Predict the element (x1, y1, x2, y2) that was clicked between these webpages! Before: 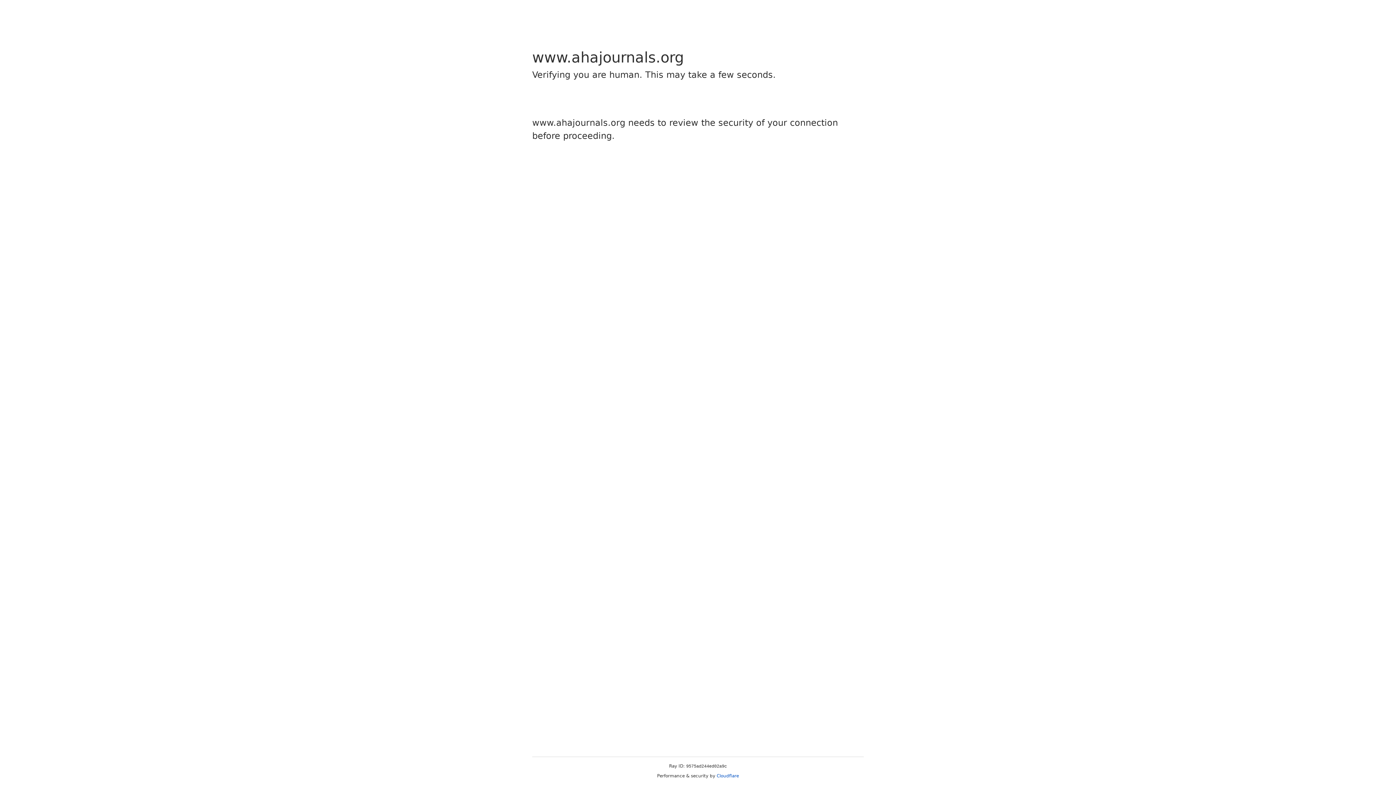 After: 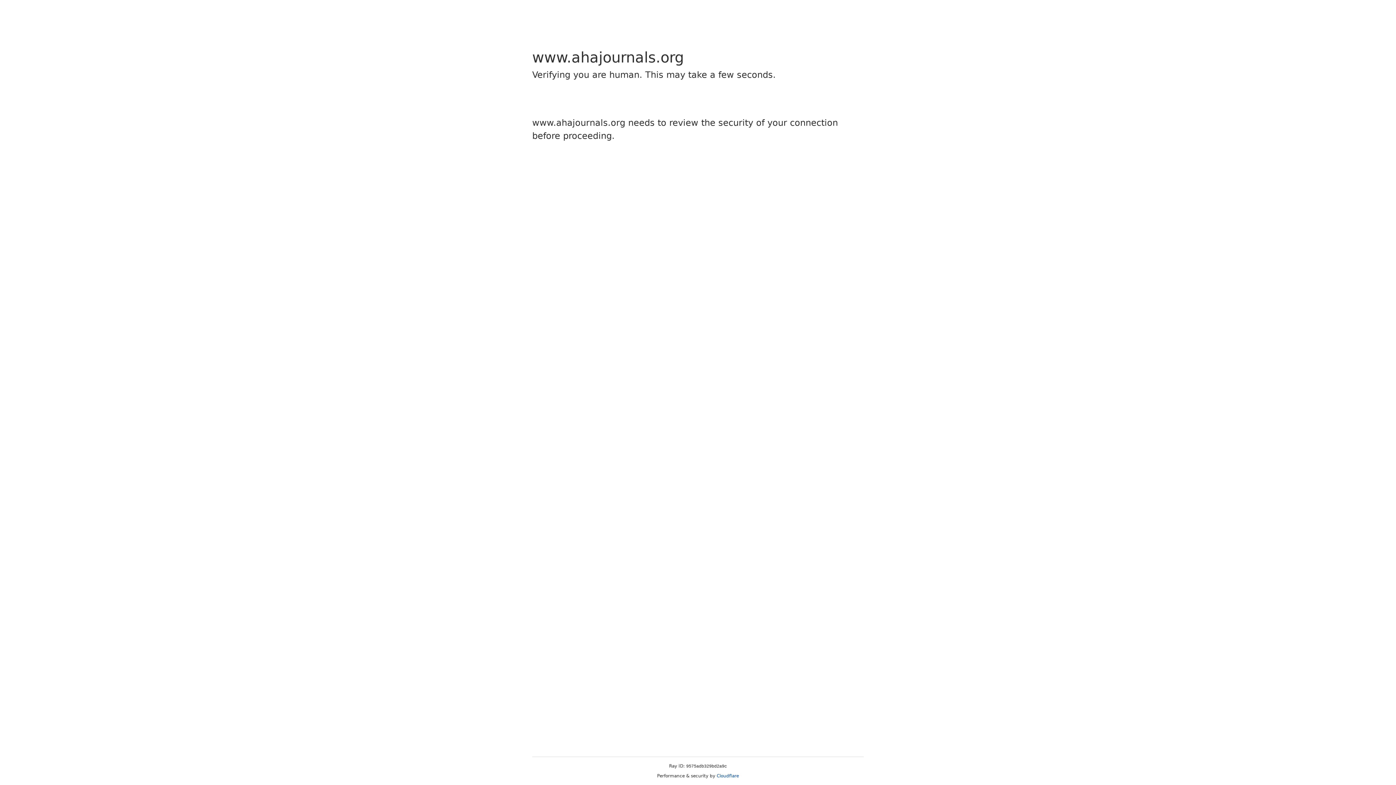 Action: bbox: (716, 773, 739, 778) label: Cloudflare